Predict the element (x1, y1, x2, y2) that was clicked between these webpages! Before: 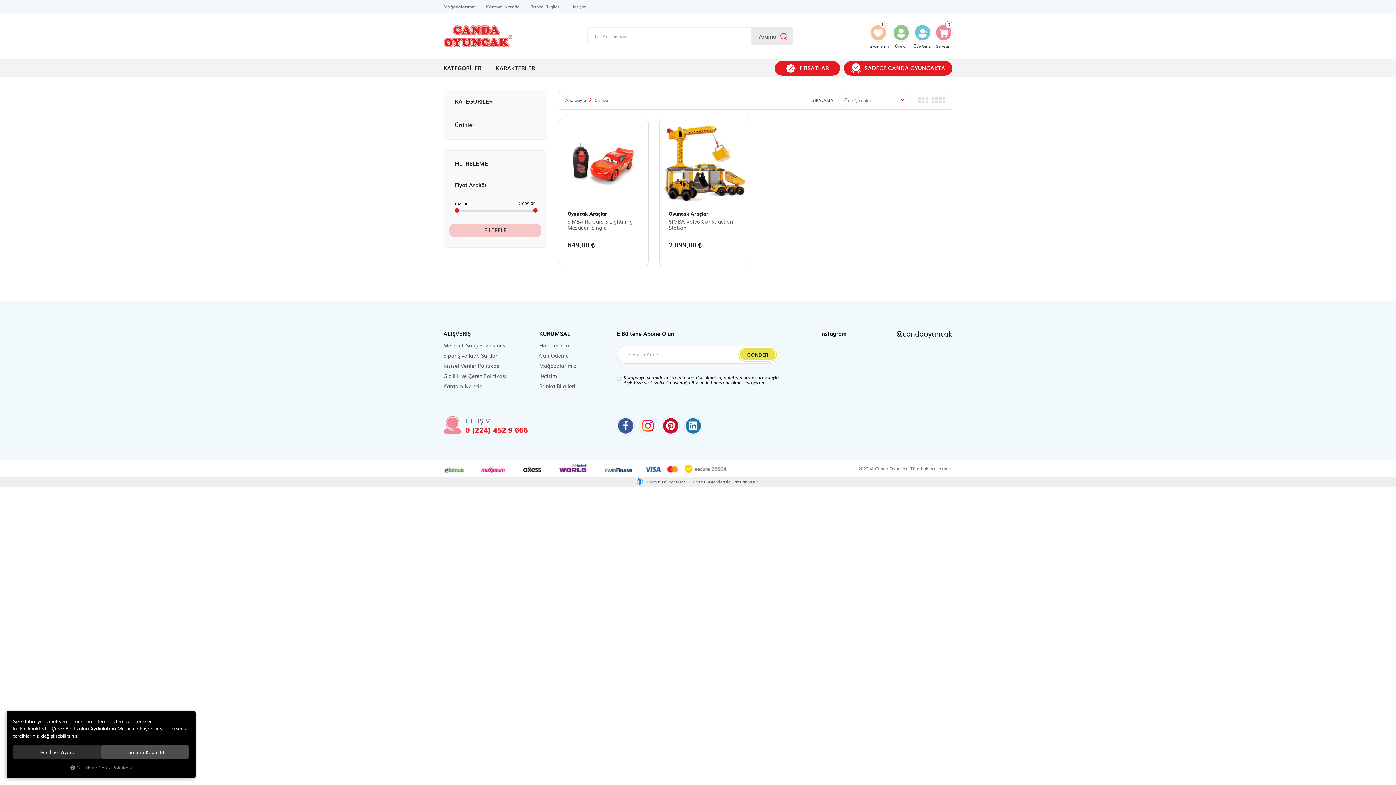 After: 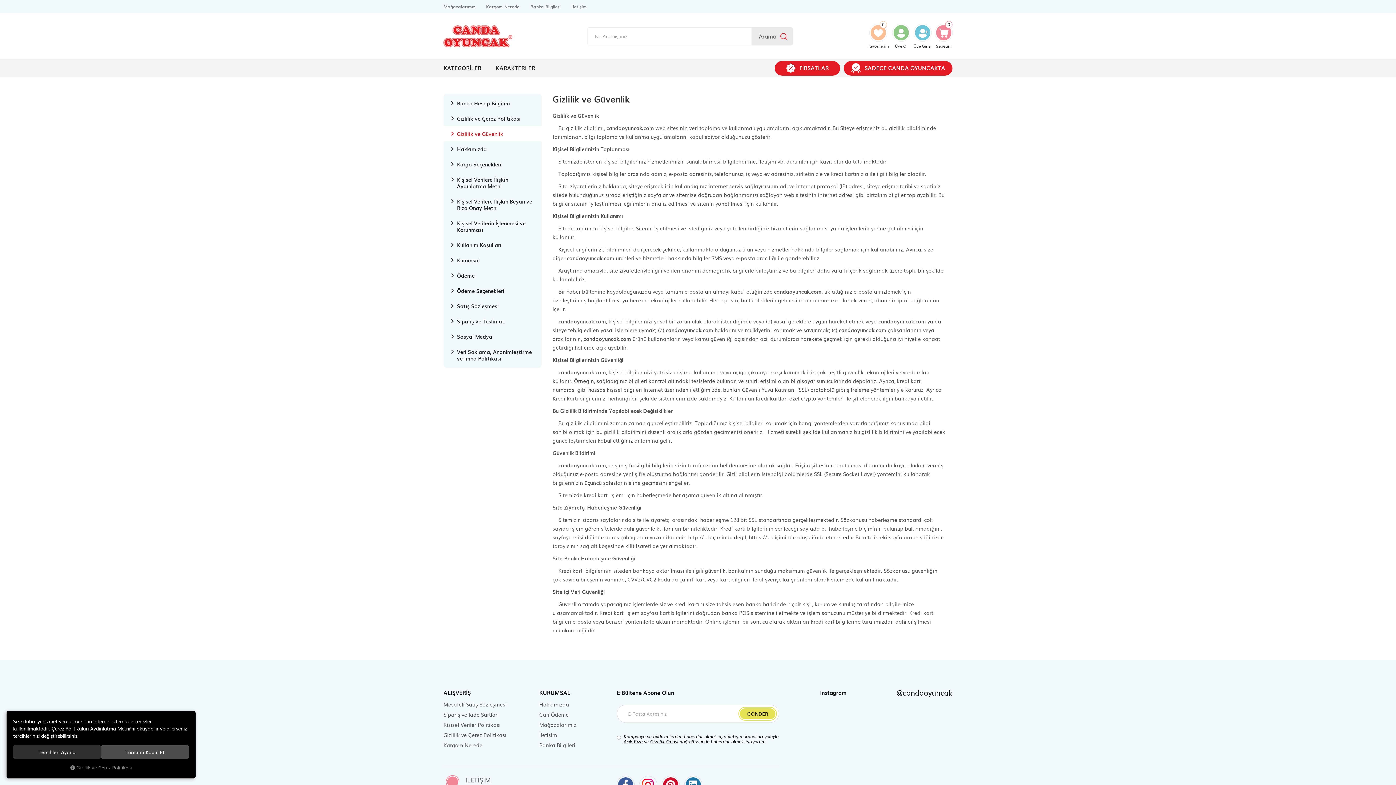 Action: label: Gizlilik ve Çerez Politikası bbox: (443, 370, 521, 381)